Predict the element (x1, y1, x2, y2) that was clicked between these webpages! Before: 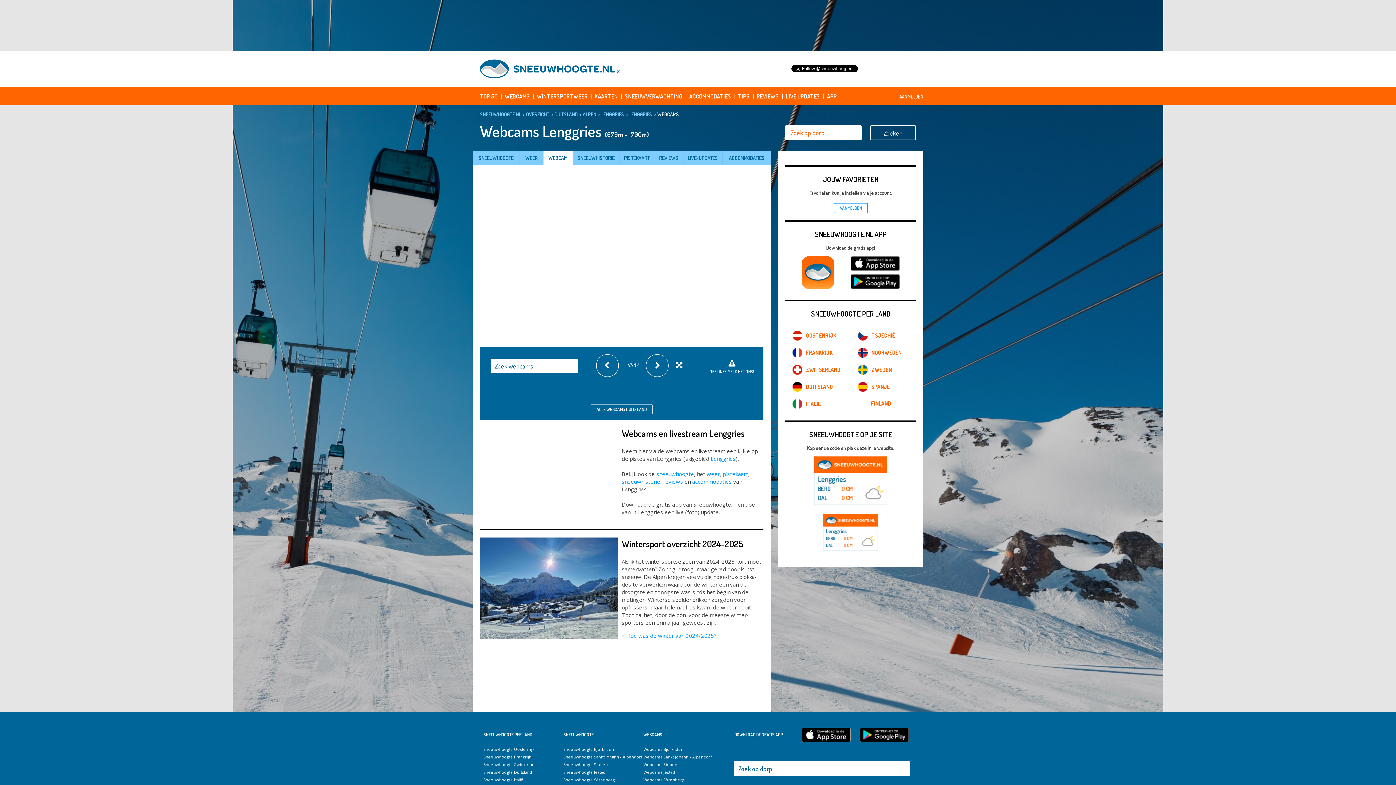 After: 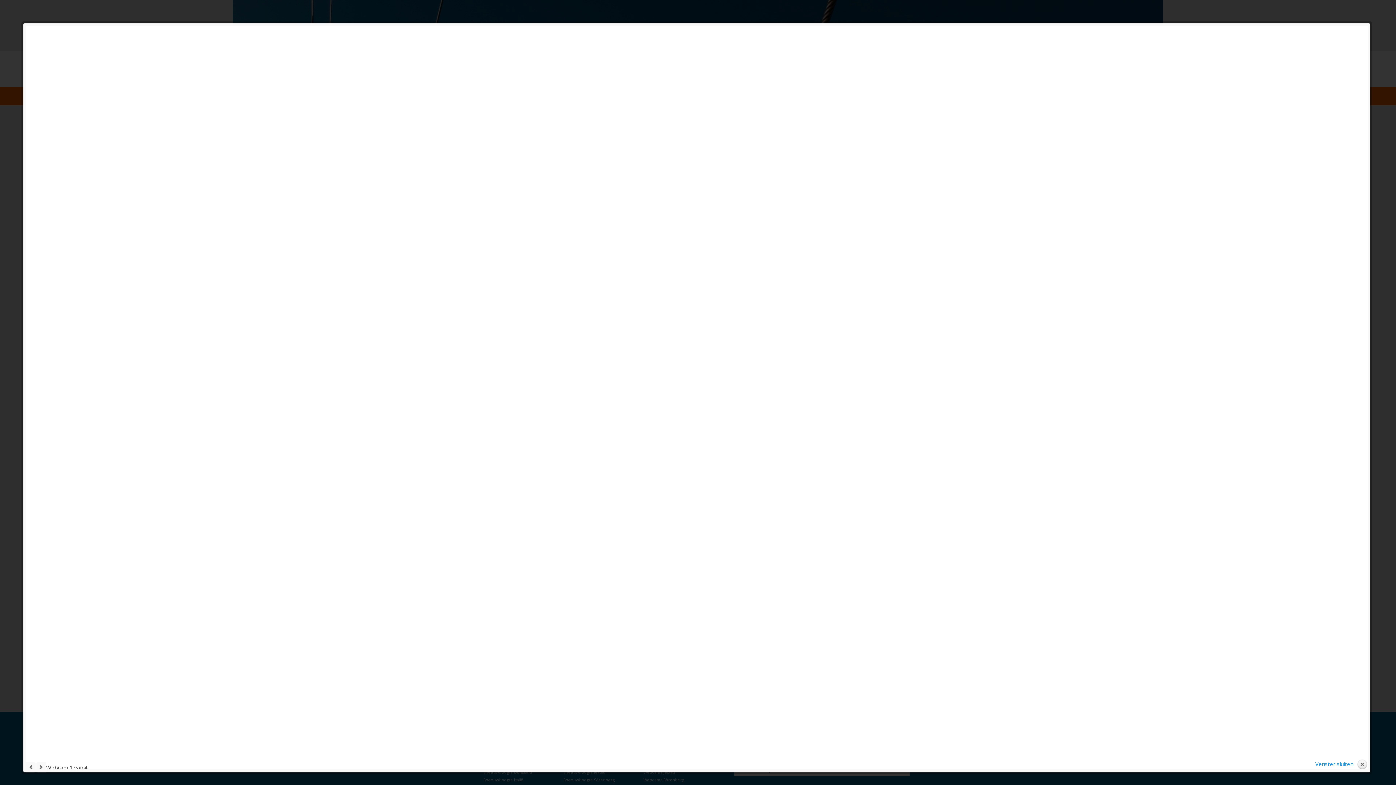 Action: bbox: (480, 172, 763, 349)